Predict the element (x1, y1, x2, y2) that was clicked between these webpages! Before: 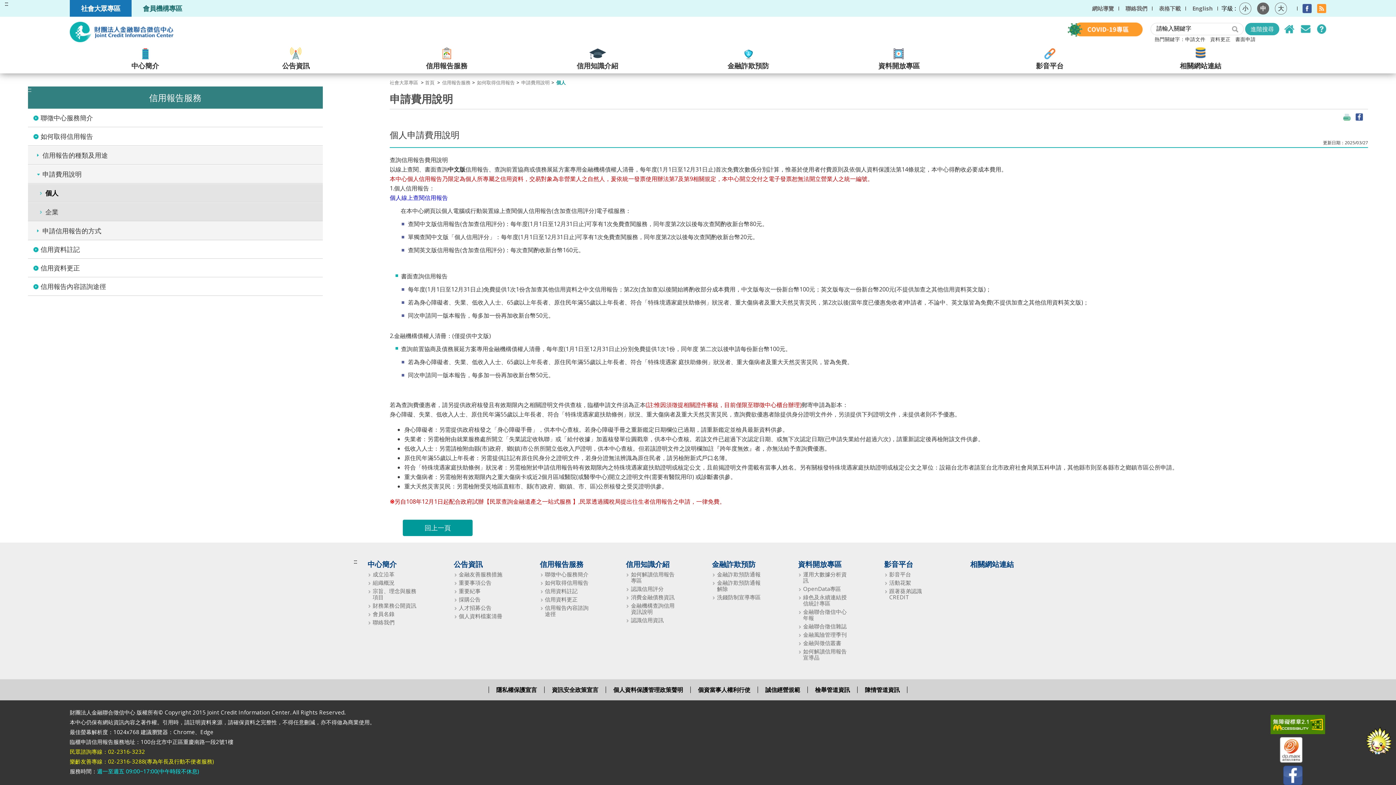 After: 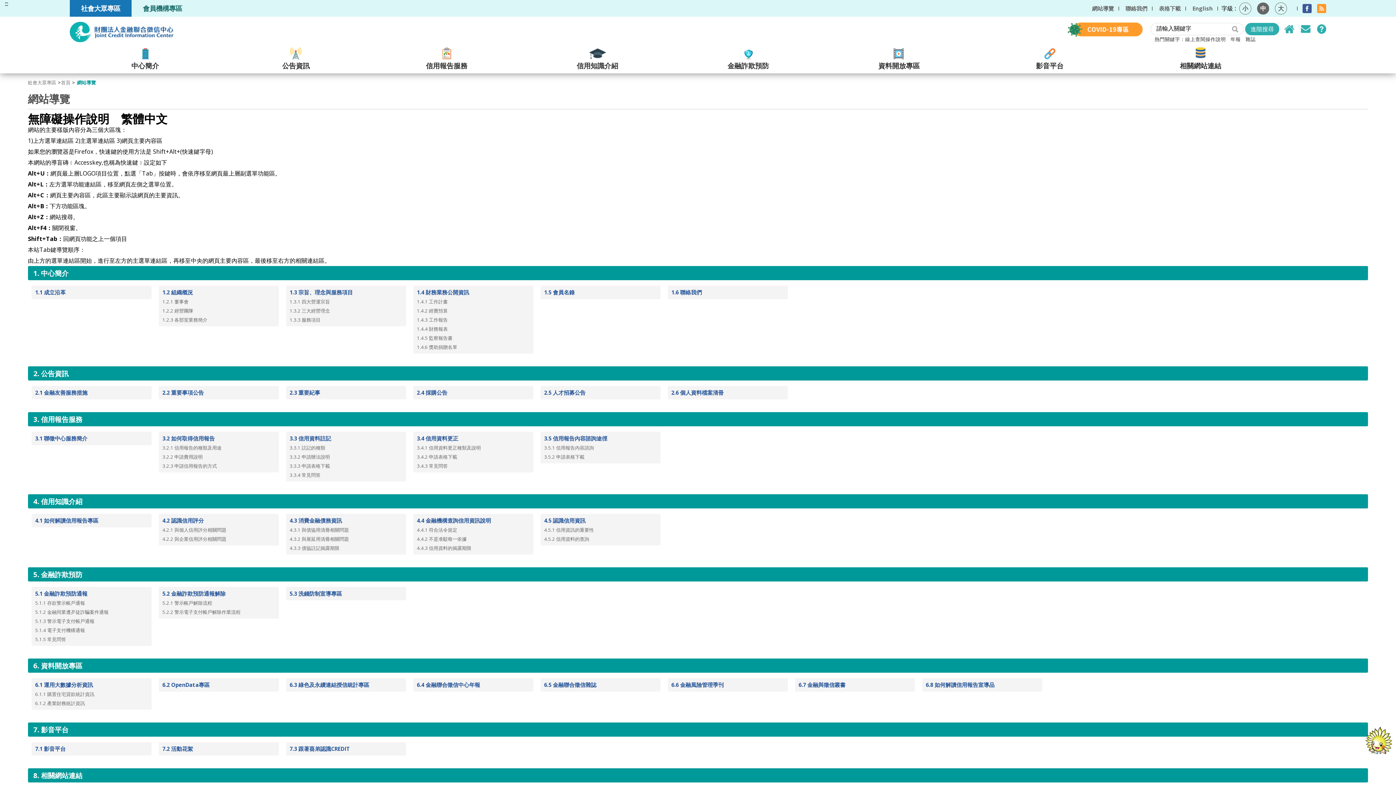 Action: label: 網站導覽 bbox: (1092, 4, 1114, 12)